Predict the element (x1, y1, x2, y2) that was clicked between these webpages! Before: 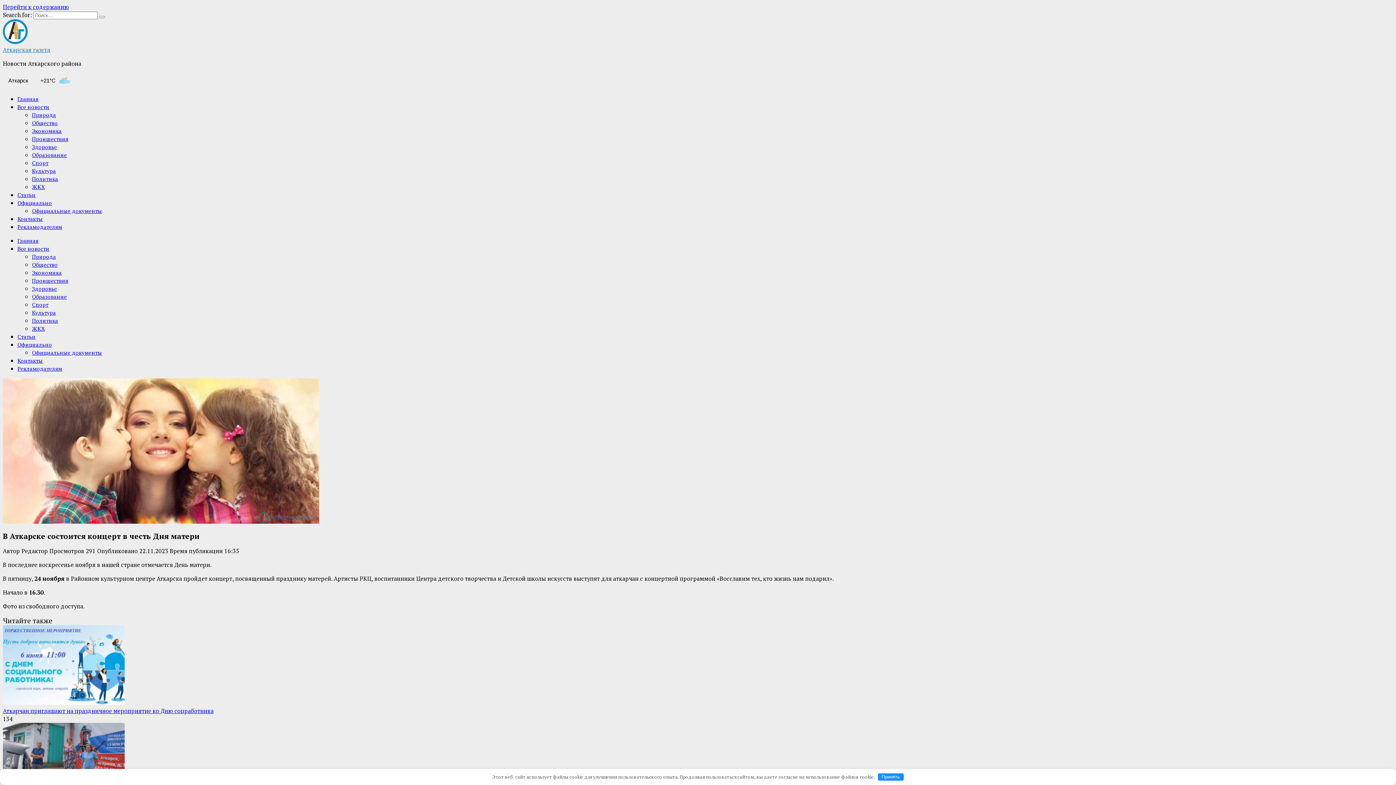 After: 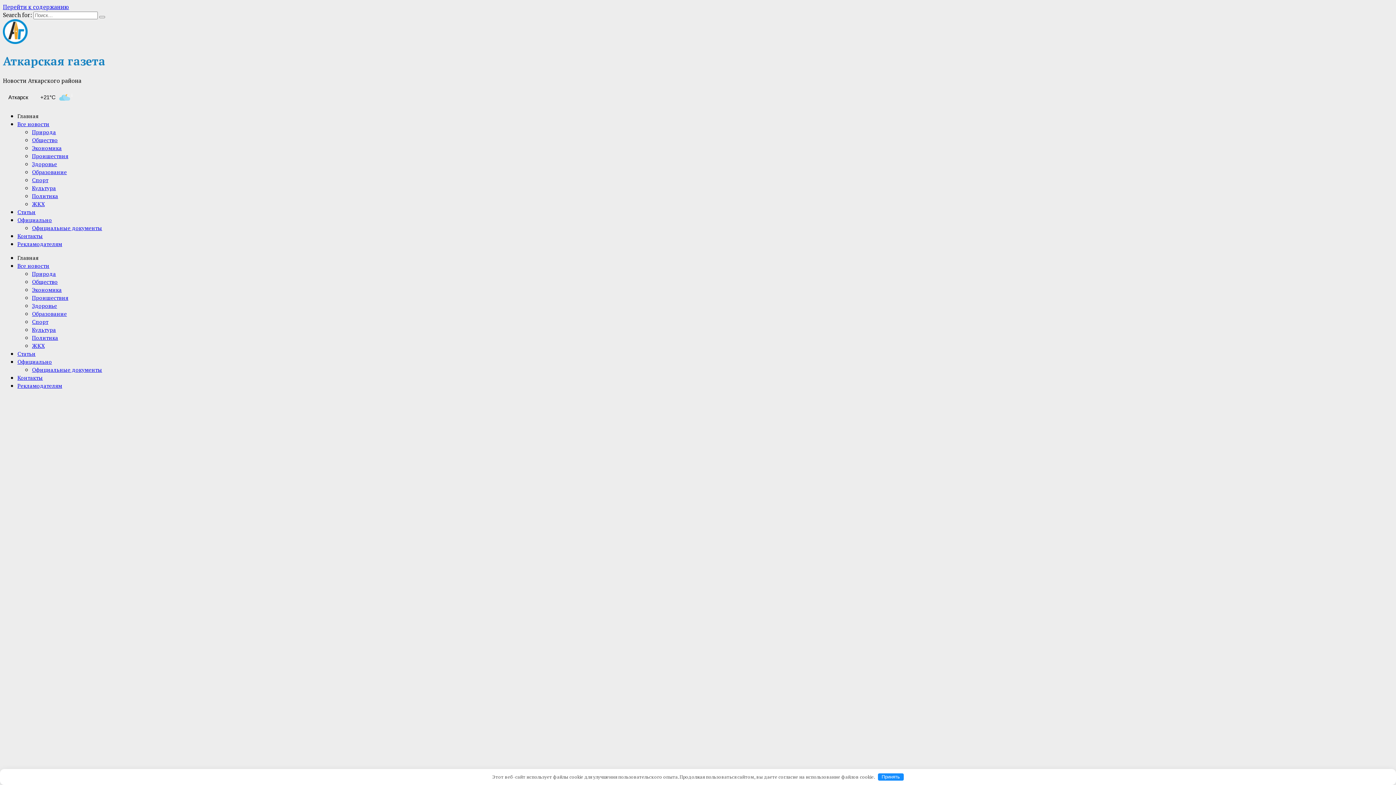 Action: label: Главная bbox: (17, 237, 38, 244)